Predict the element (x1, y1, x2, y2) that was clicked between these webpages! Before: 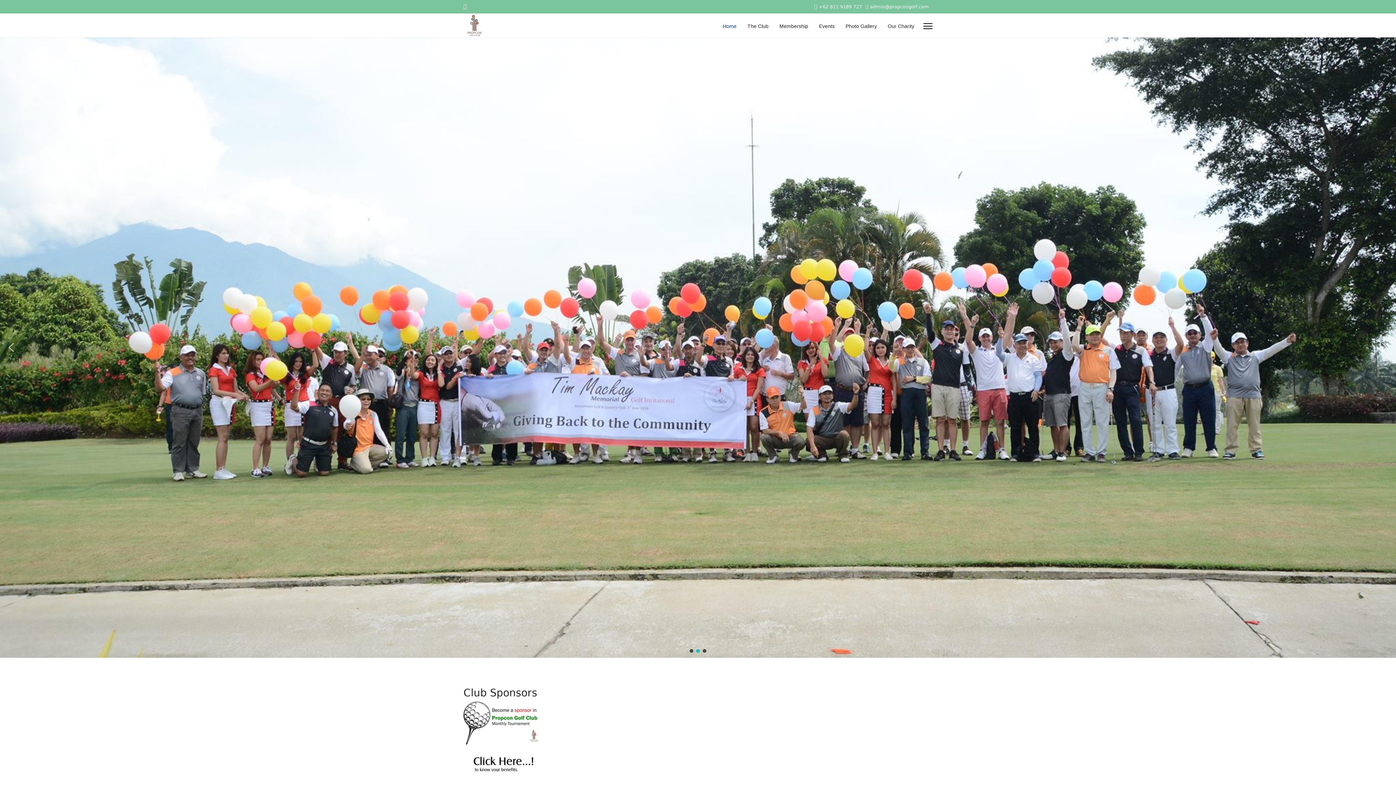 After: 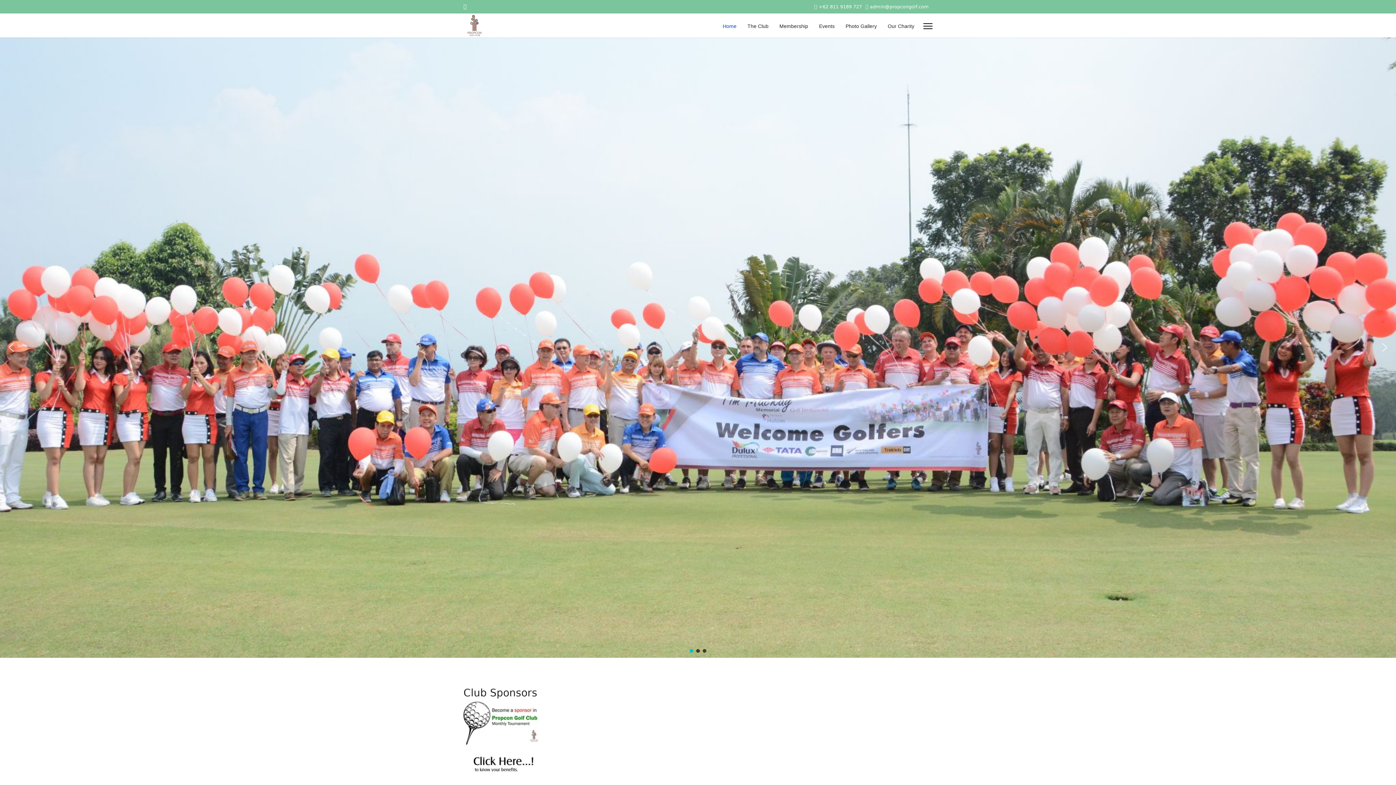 Action: bbox: (689, 649, 693, 652) label: 15370084_1367285173295454_5314694257285590952_o.jpeg - copy